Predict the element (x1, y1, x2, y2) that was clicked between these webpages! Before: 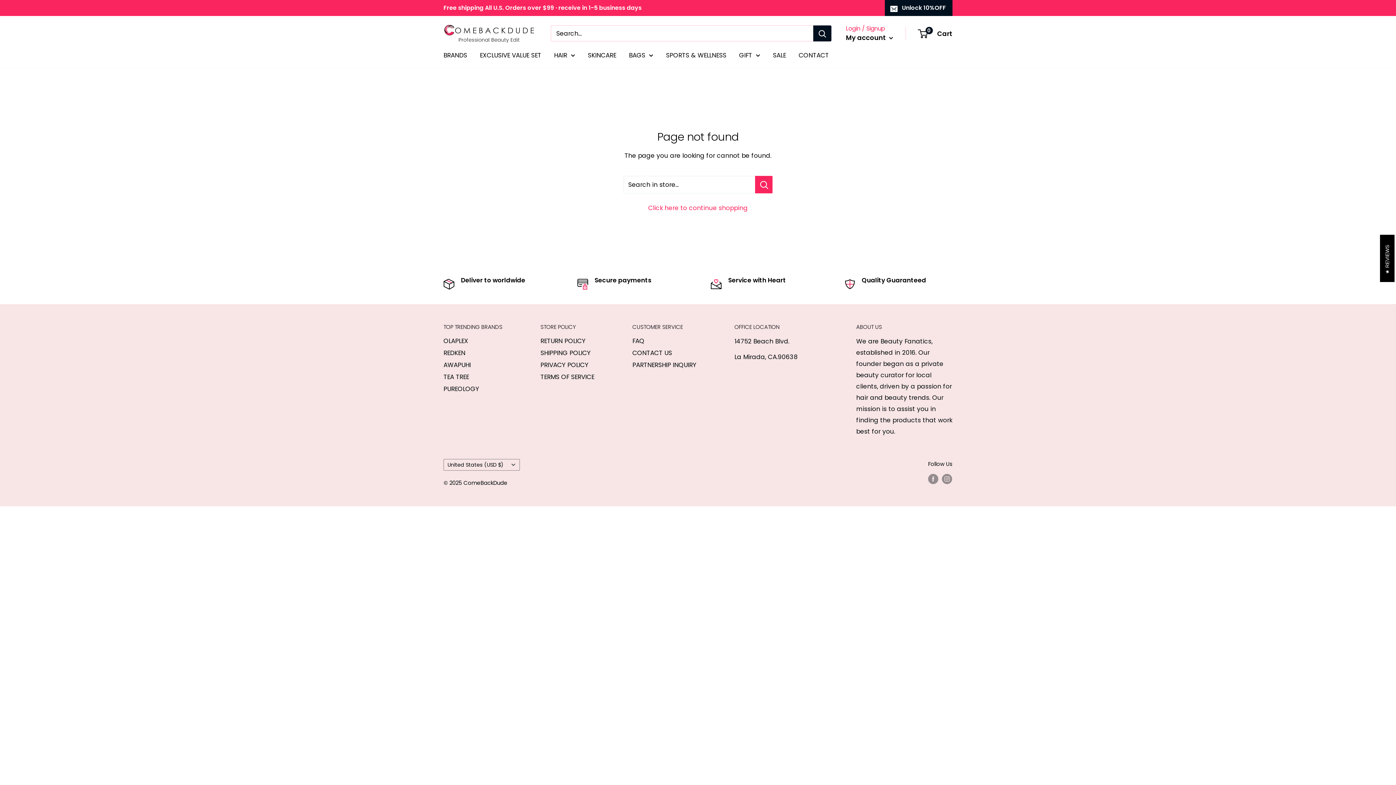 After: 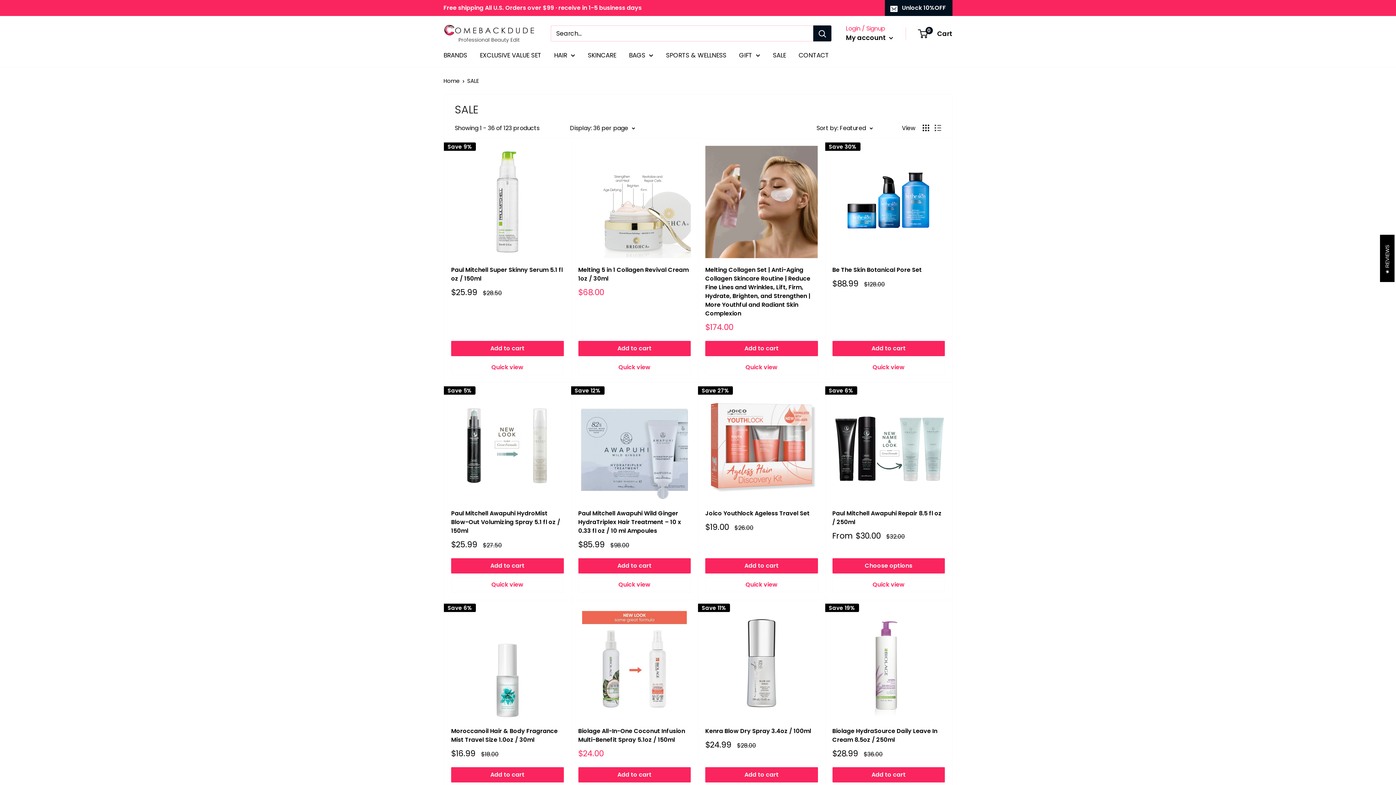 Action: label: SALE bbox: (773, 49, 786, 61)